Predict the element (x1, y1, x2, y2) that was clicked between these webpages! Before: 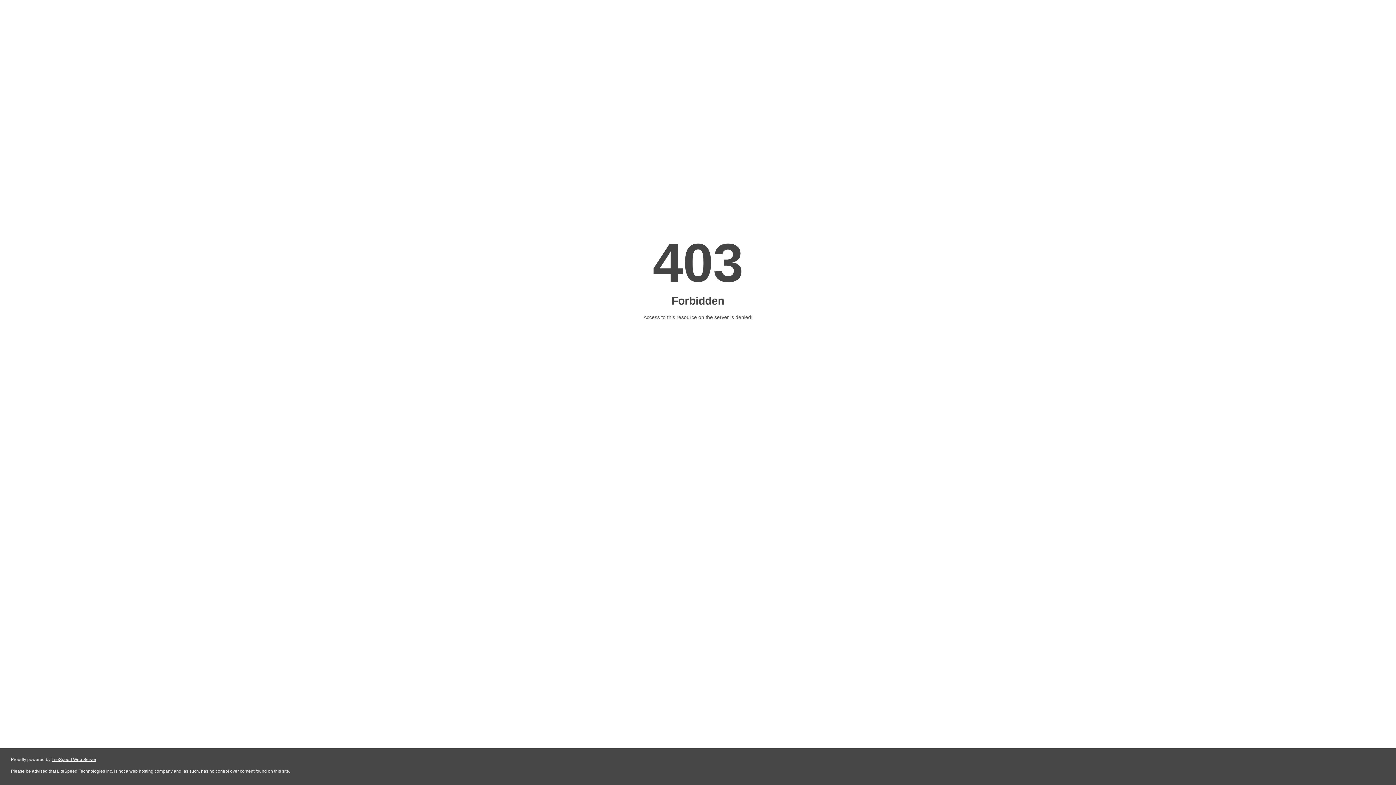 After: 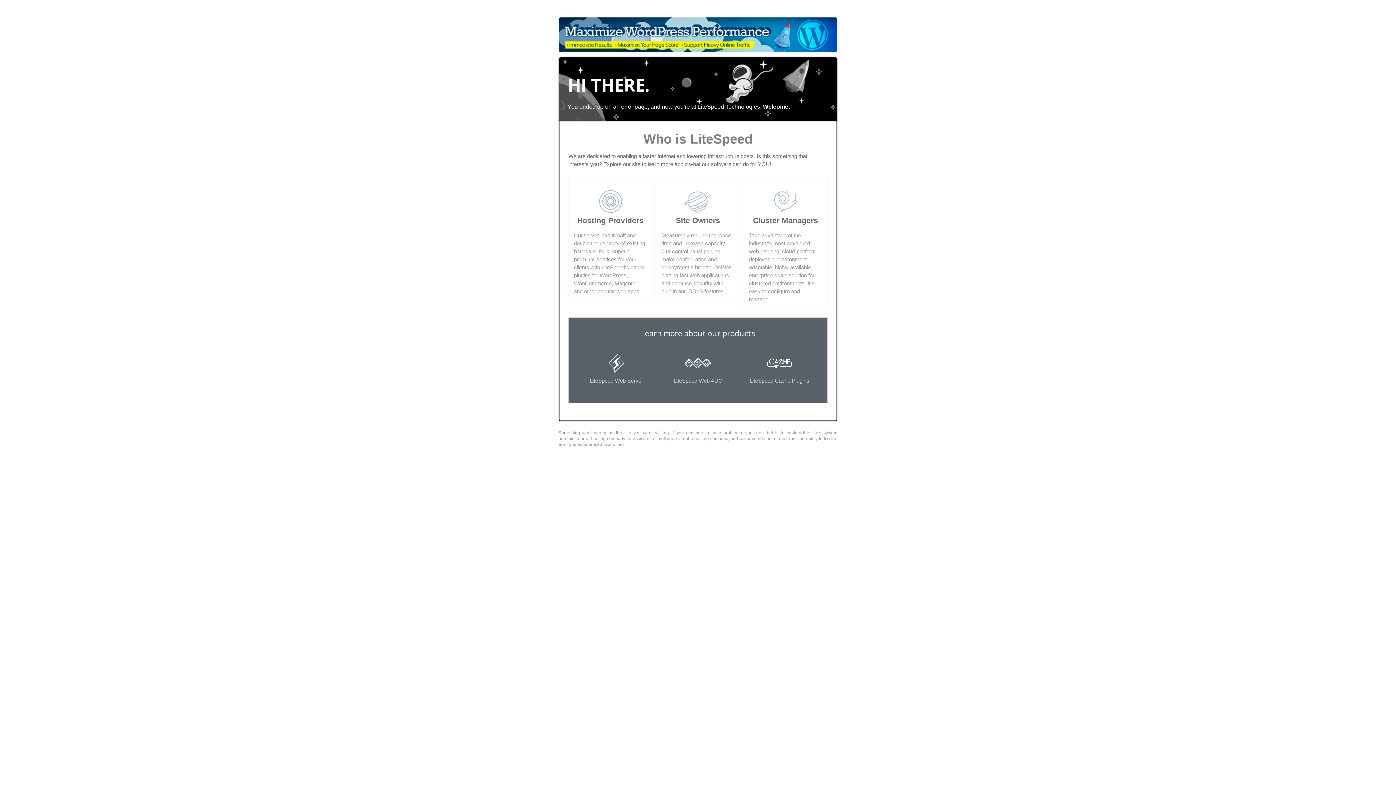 Action: label: LiteSpeed Web Server bbox: (51, 757, 96, 762)